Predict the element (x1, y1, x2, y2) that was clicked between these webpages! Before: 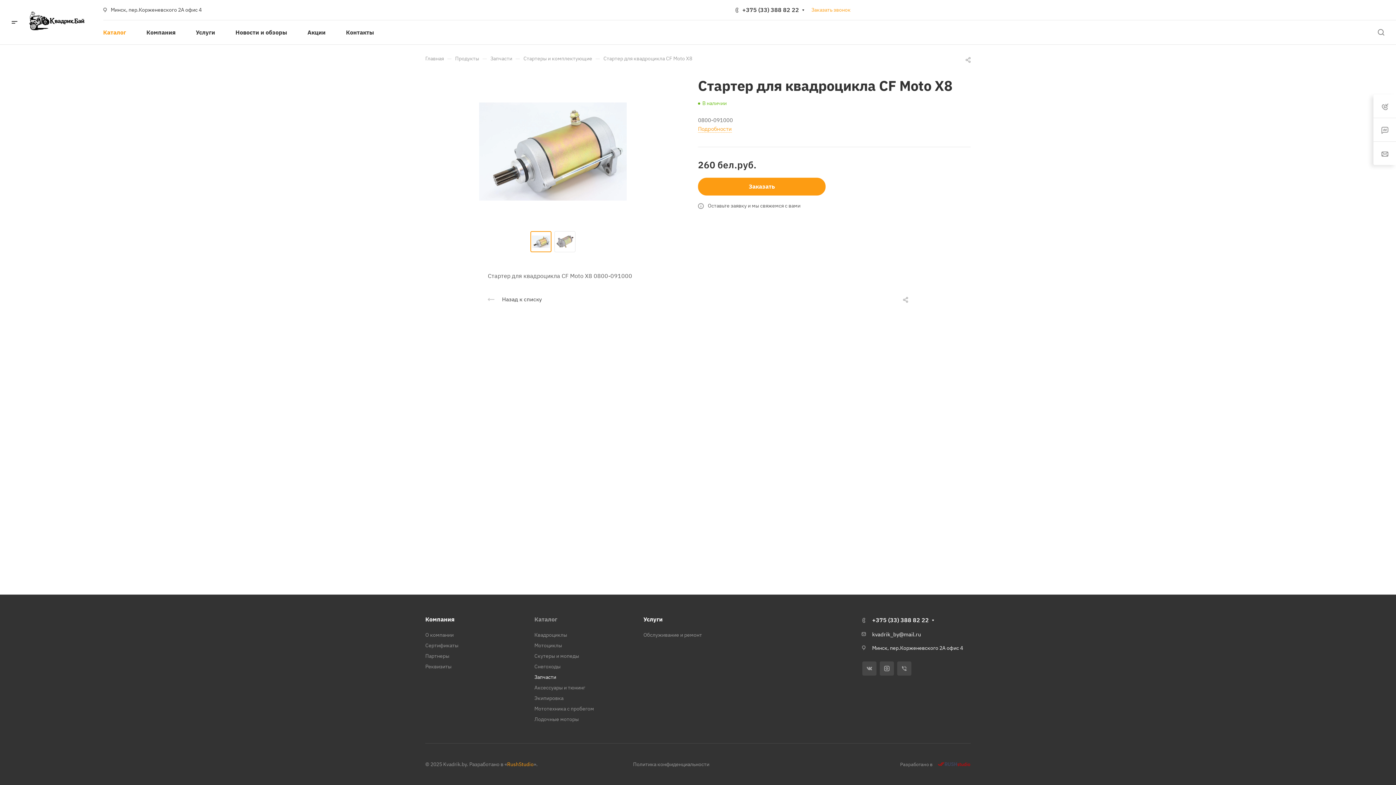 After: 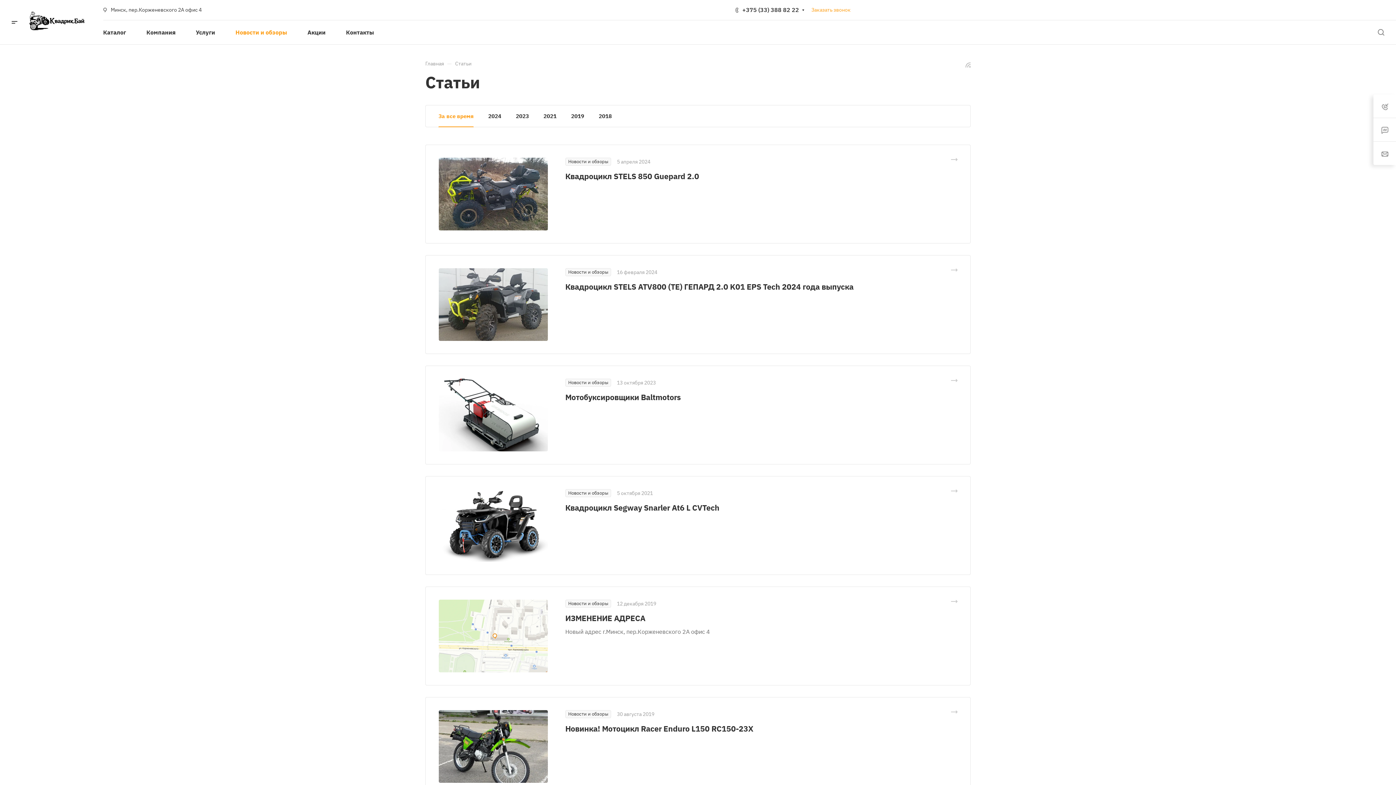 Action: bbox: (235, 20, 287, 44) label: Новости и обзоры